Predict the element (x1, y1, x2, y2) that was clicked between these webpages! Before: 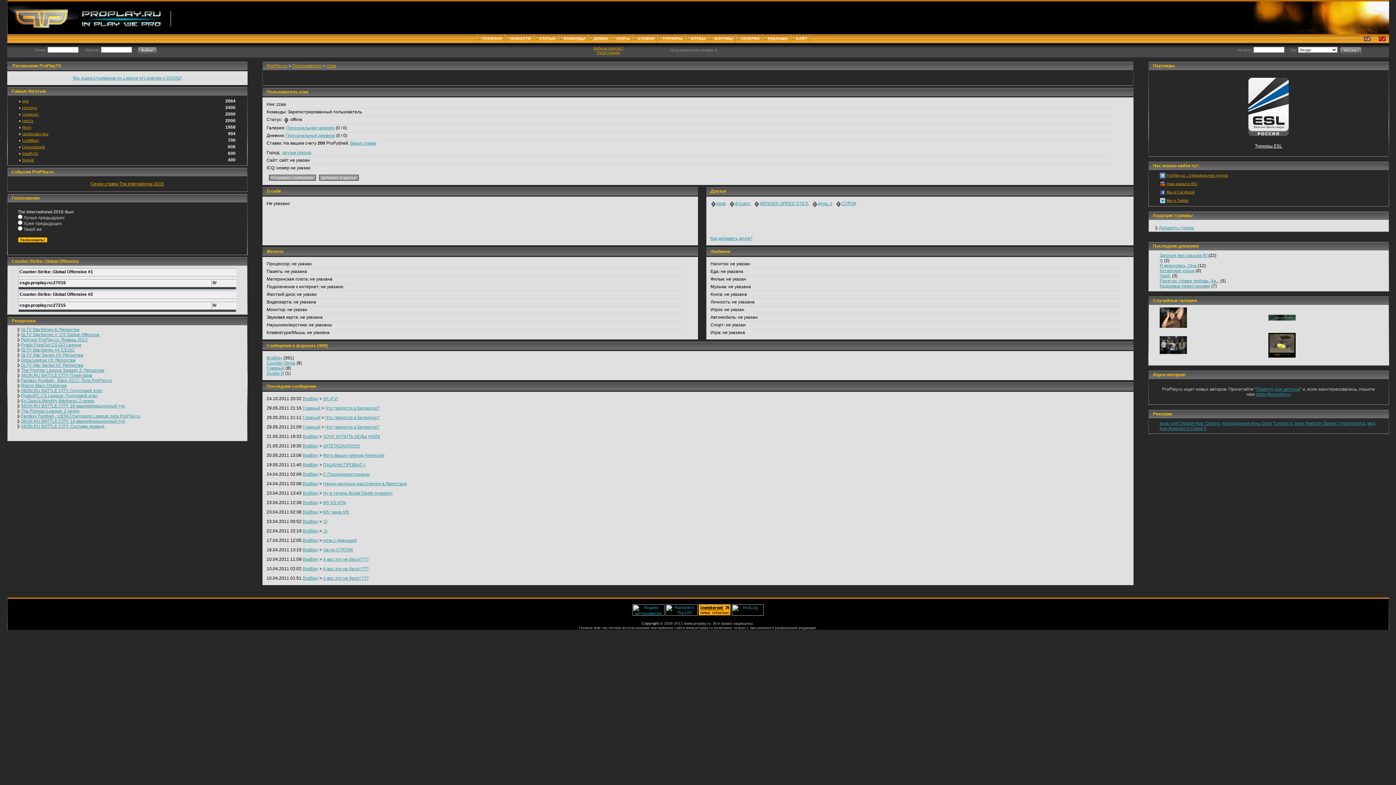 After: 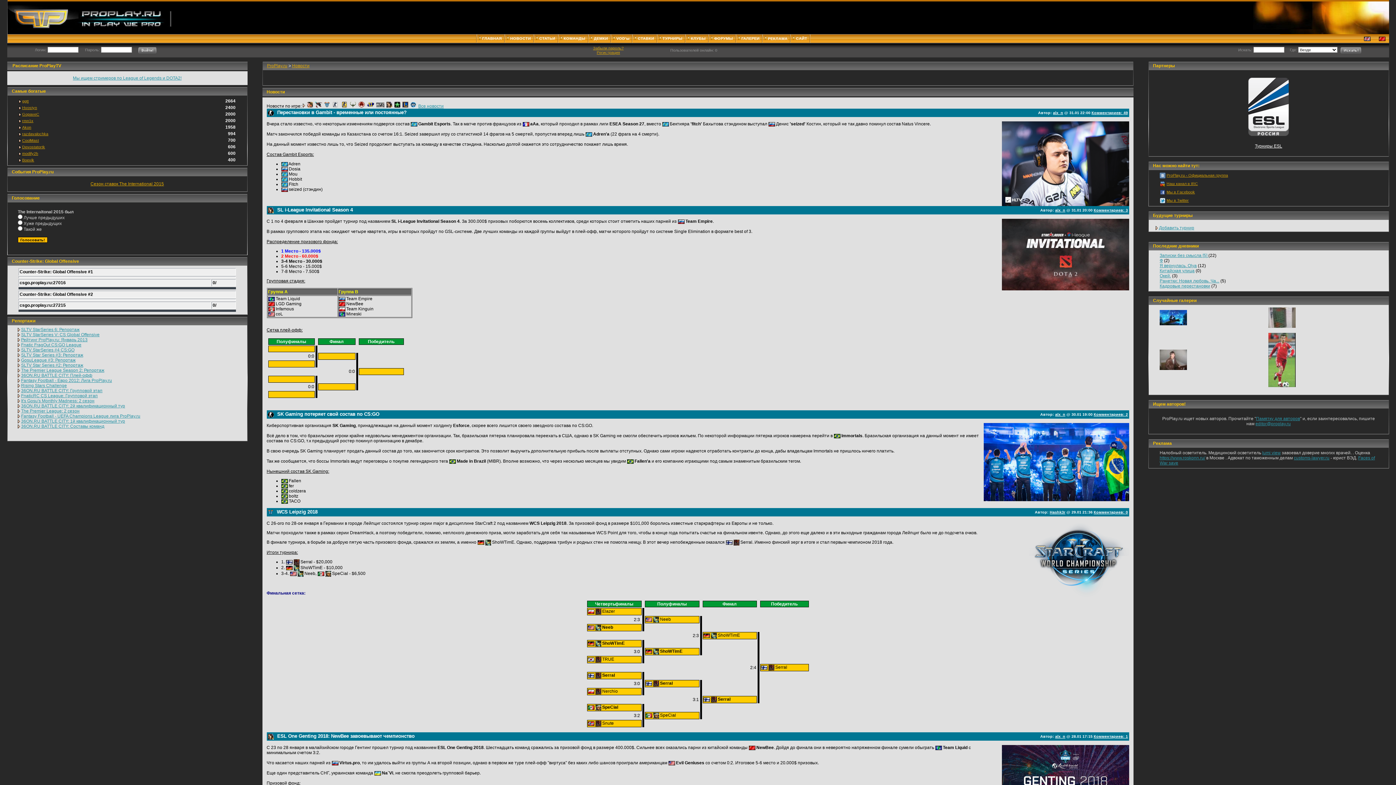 Action: bbox: (510, 36, 531, 40) label: НОВОСТИ